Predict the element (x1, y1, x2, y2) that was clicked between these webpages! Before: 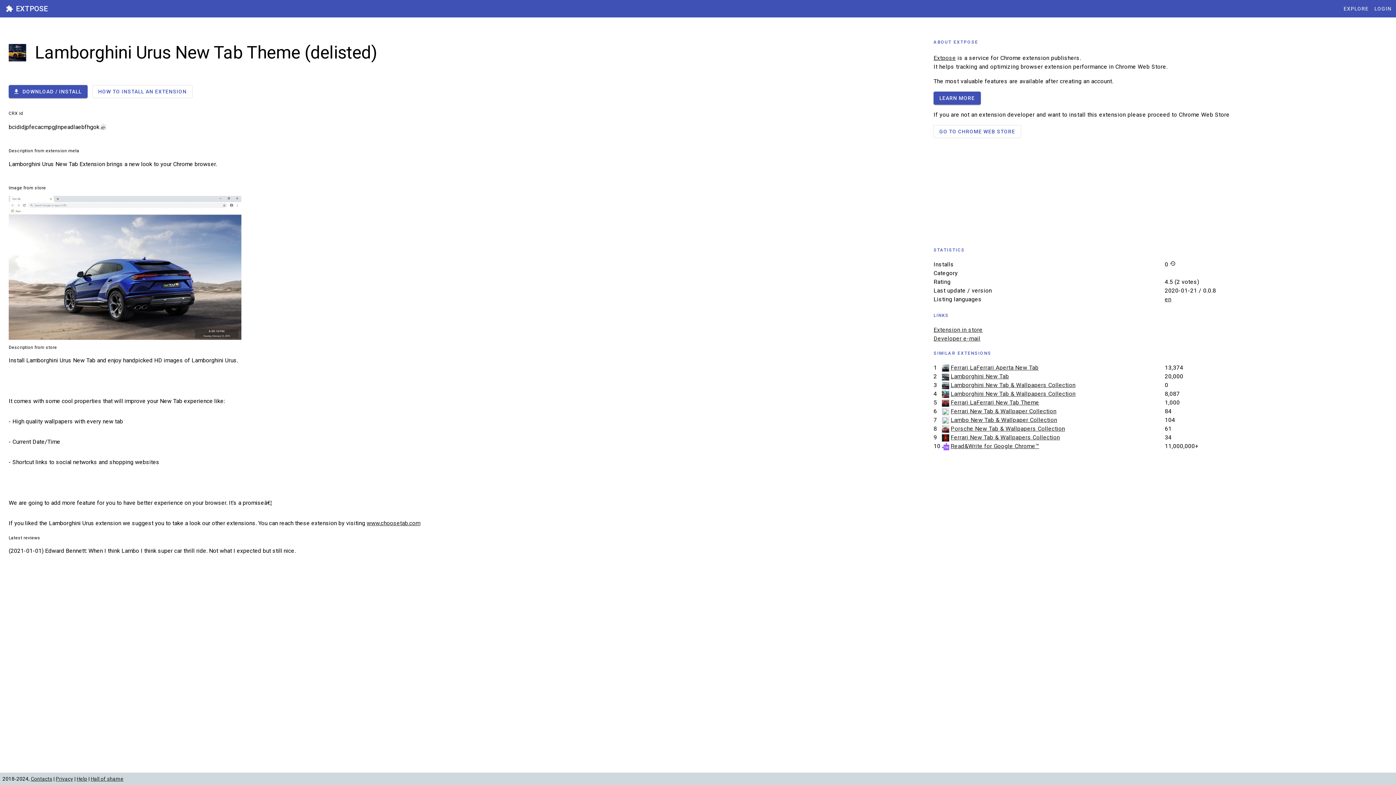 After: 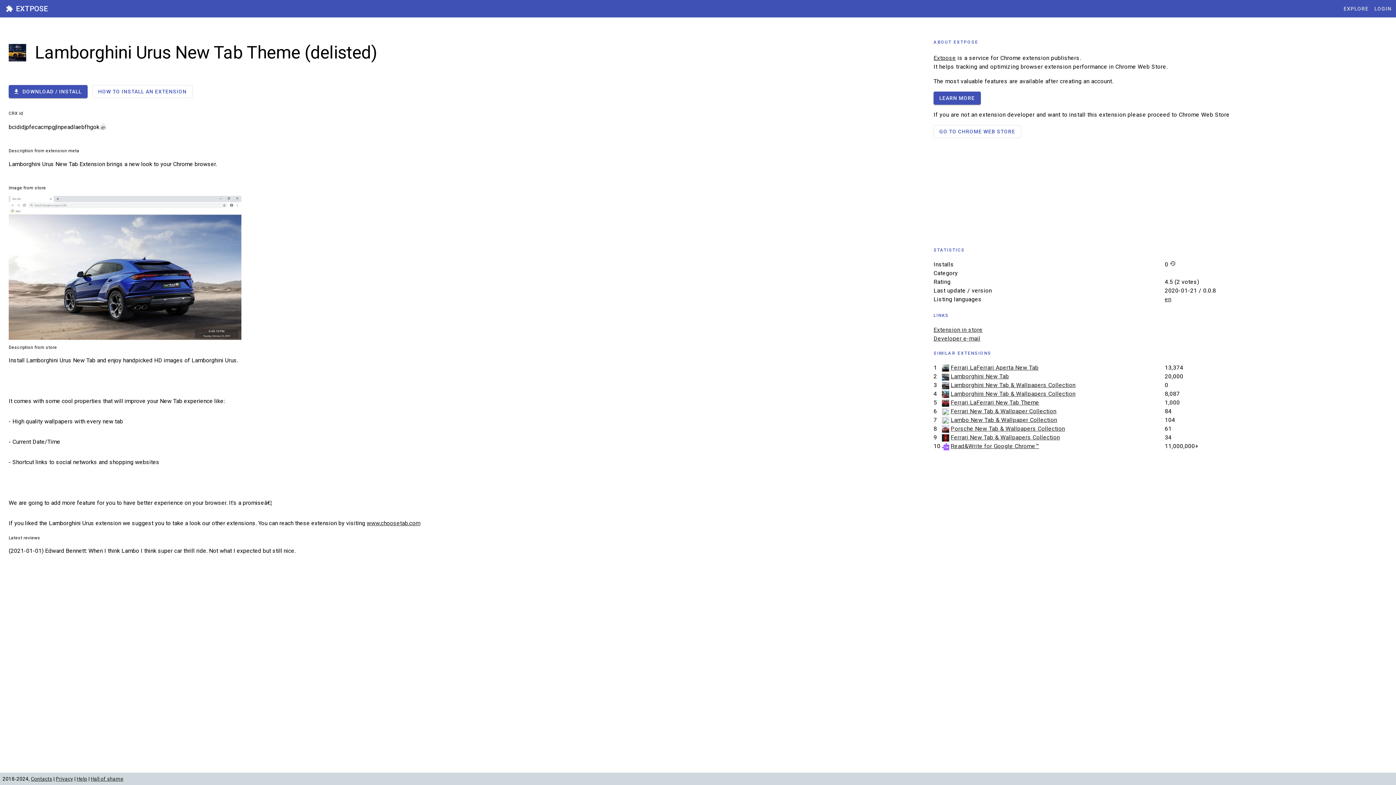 Action: label: Extension in store bbox: (933, 326, 982, 333)